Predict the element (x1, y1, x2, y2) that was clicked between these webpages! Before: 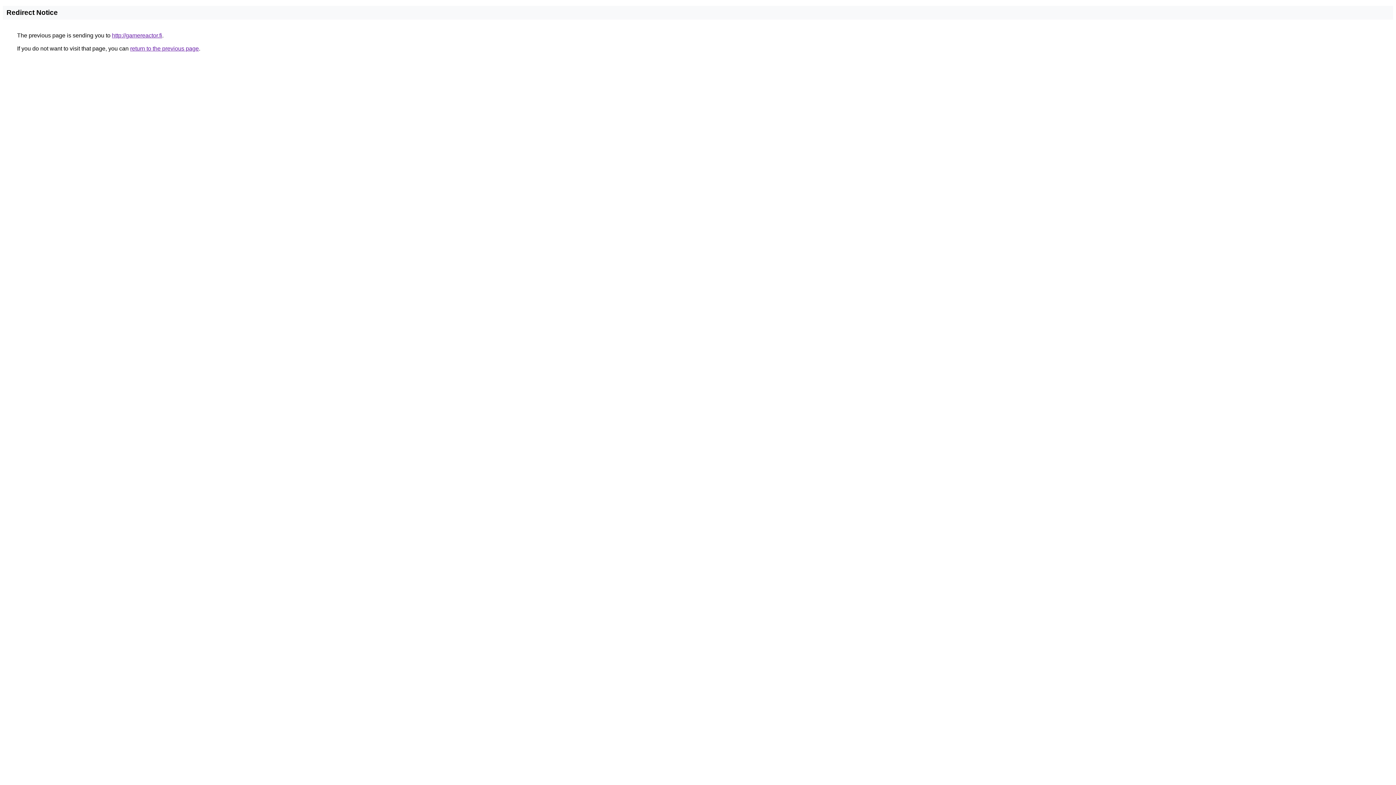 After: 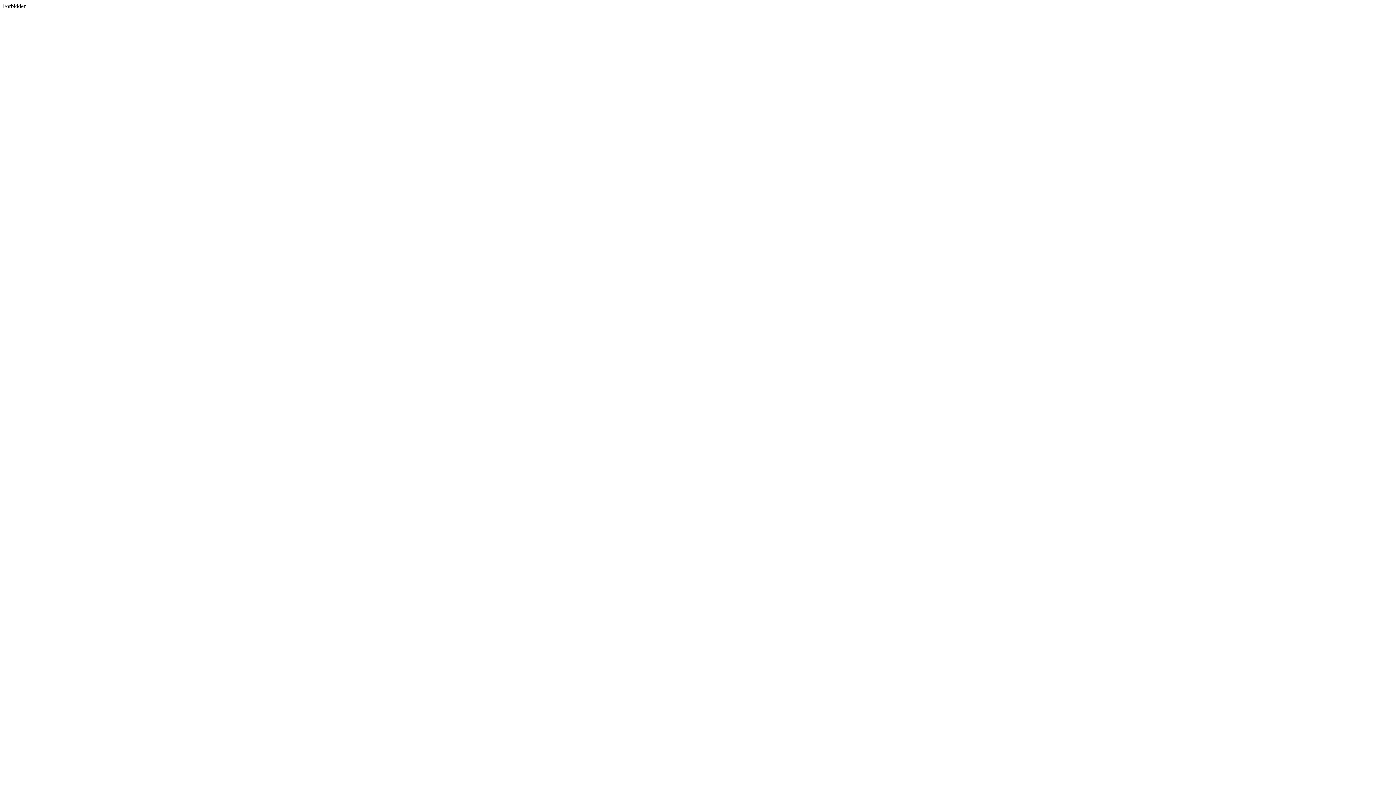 Action: bbox: (112, 32, 162, 38) label: http://gamereactor.fi